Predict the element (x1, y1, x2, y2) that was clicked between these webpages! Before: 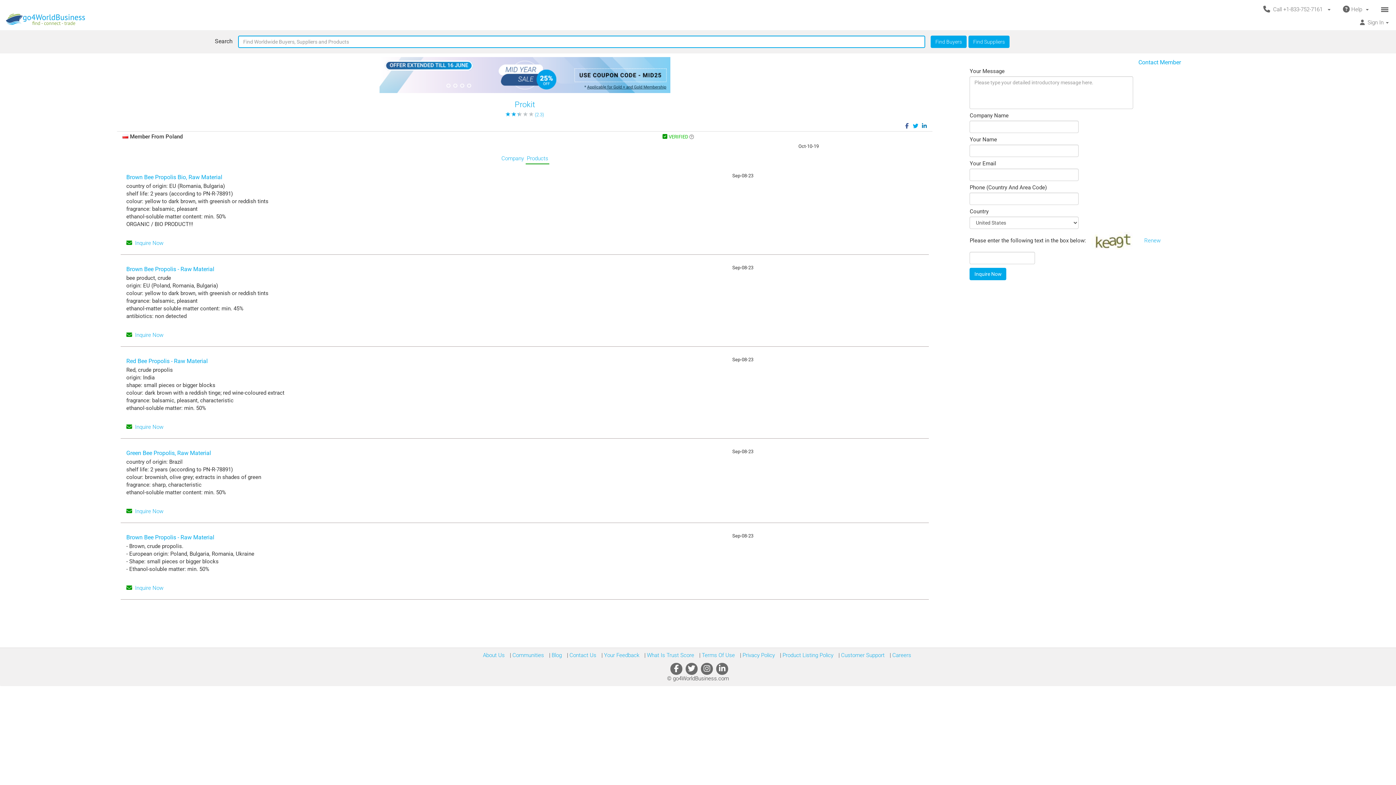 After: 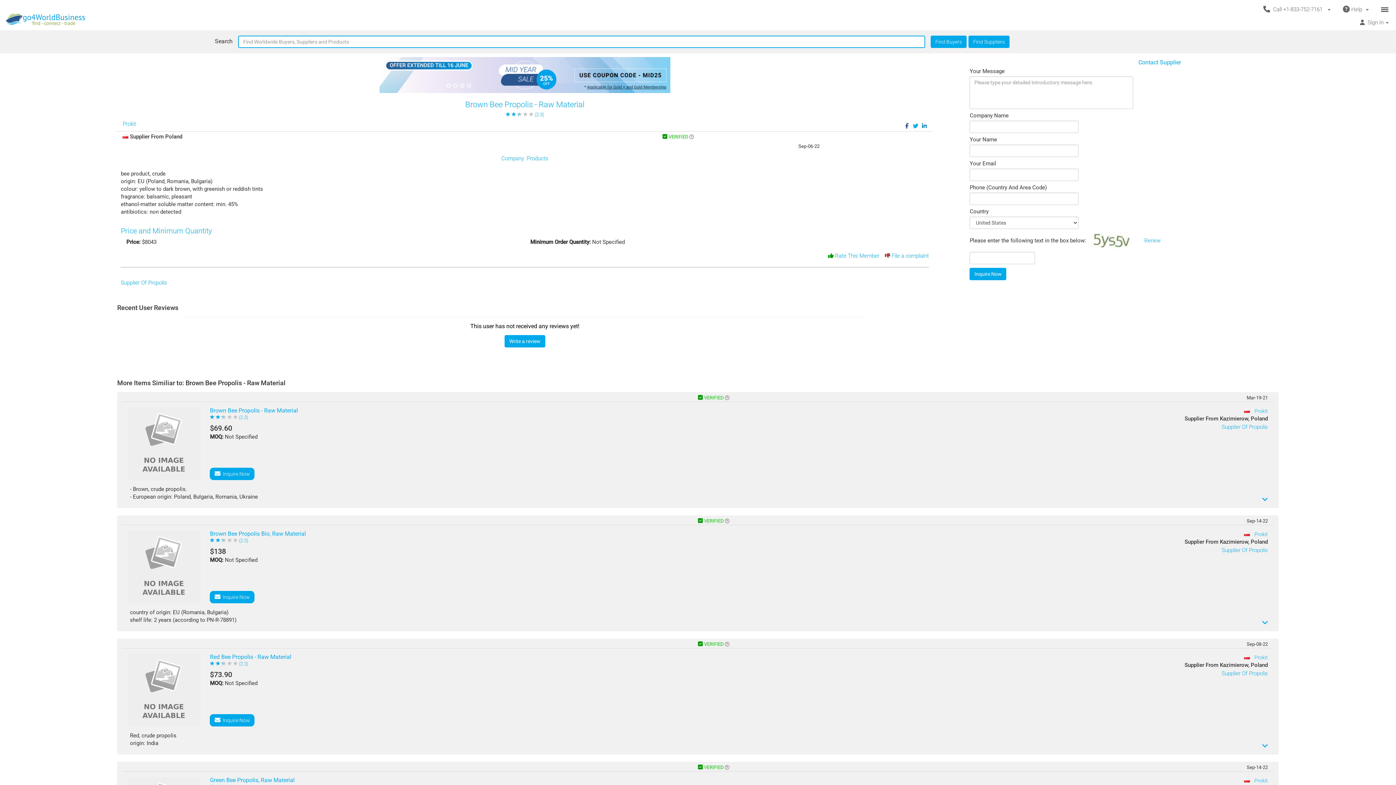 Action: bbox: (126, 229, 721, 235) label: Brown Bee Propolis - Raw Material